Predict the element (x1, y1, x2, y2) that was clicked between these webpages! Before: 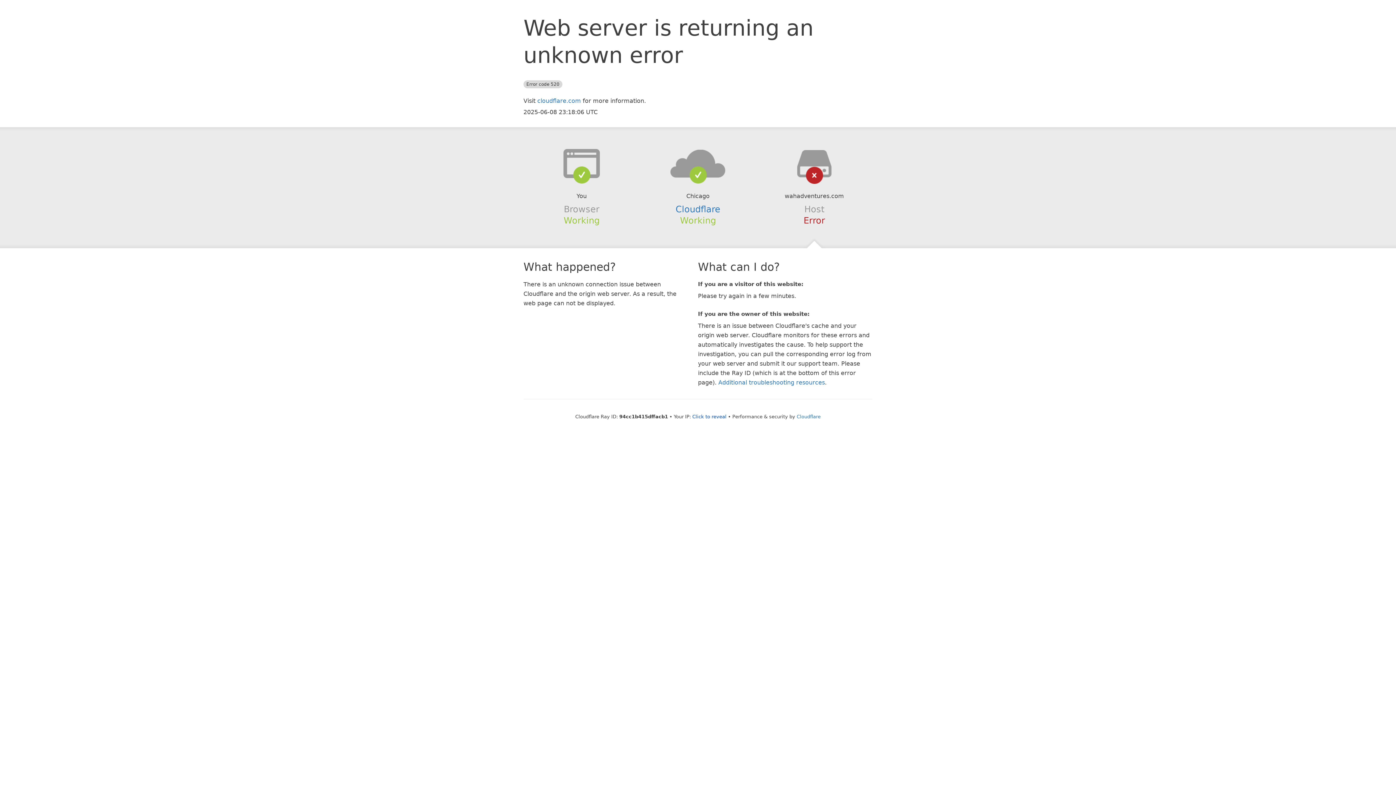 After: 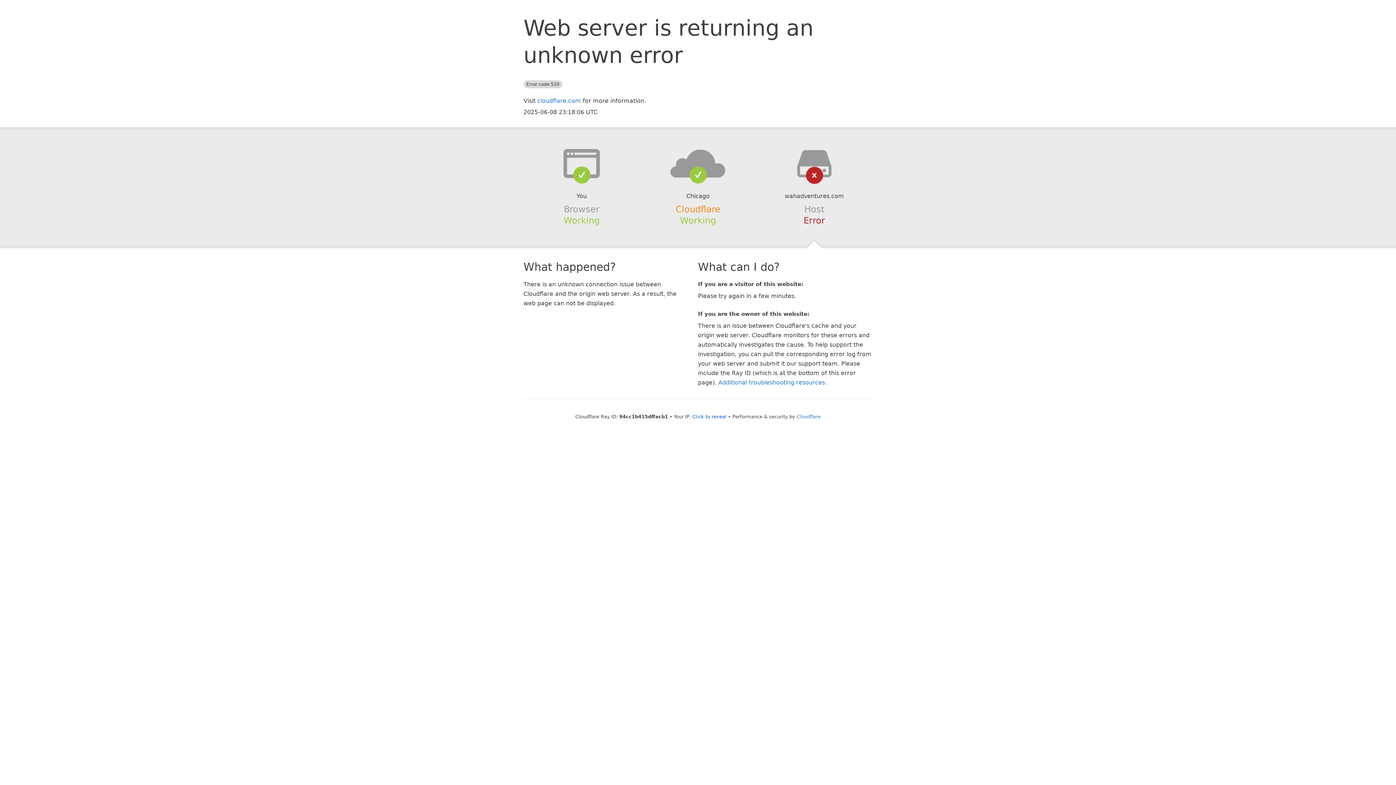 Action: bbox: (675, 204, 720, 214) label: Cloudflare